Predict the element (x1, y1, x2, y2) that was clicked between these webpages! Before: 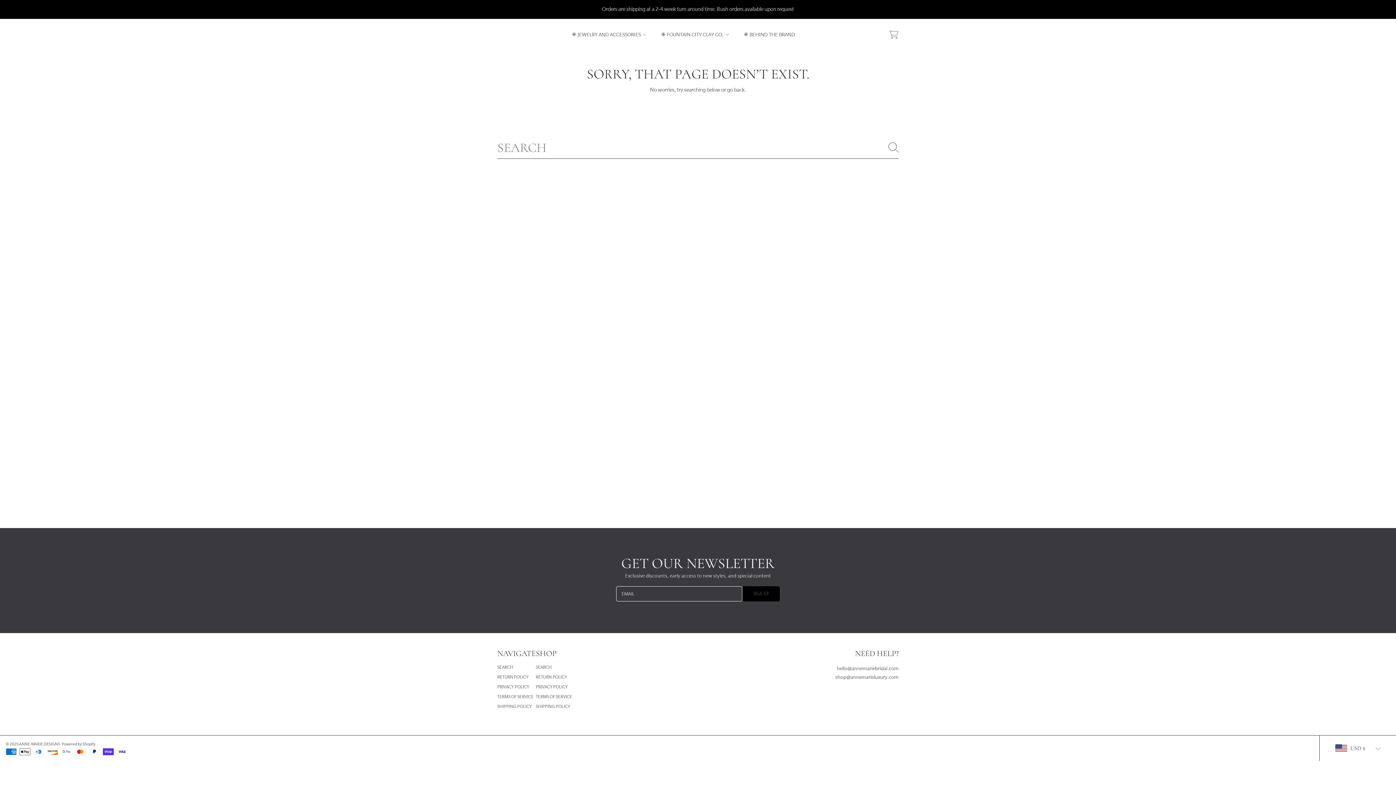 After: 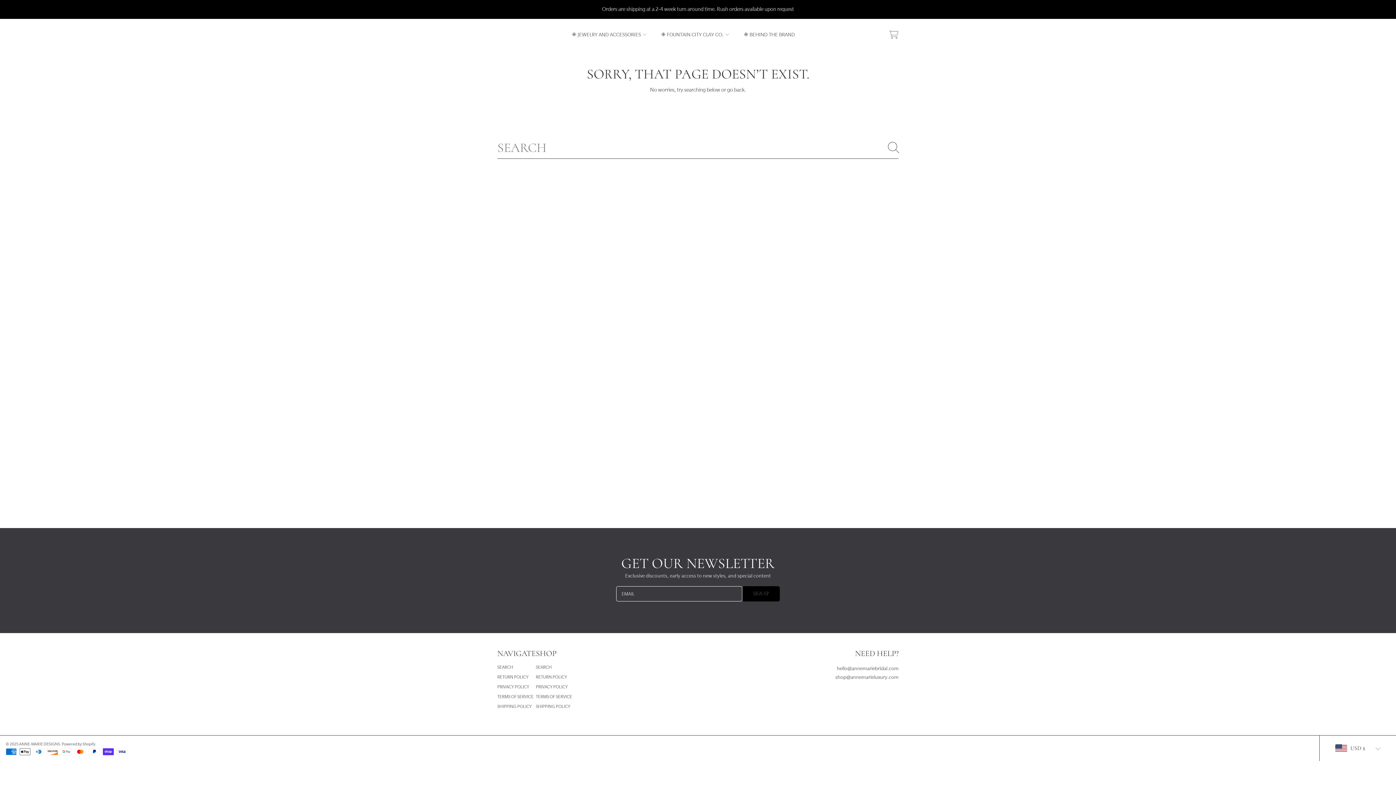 Action: bbox: (885, 139, 902, 155) label: Search